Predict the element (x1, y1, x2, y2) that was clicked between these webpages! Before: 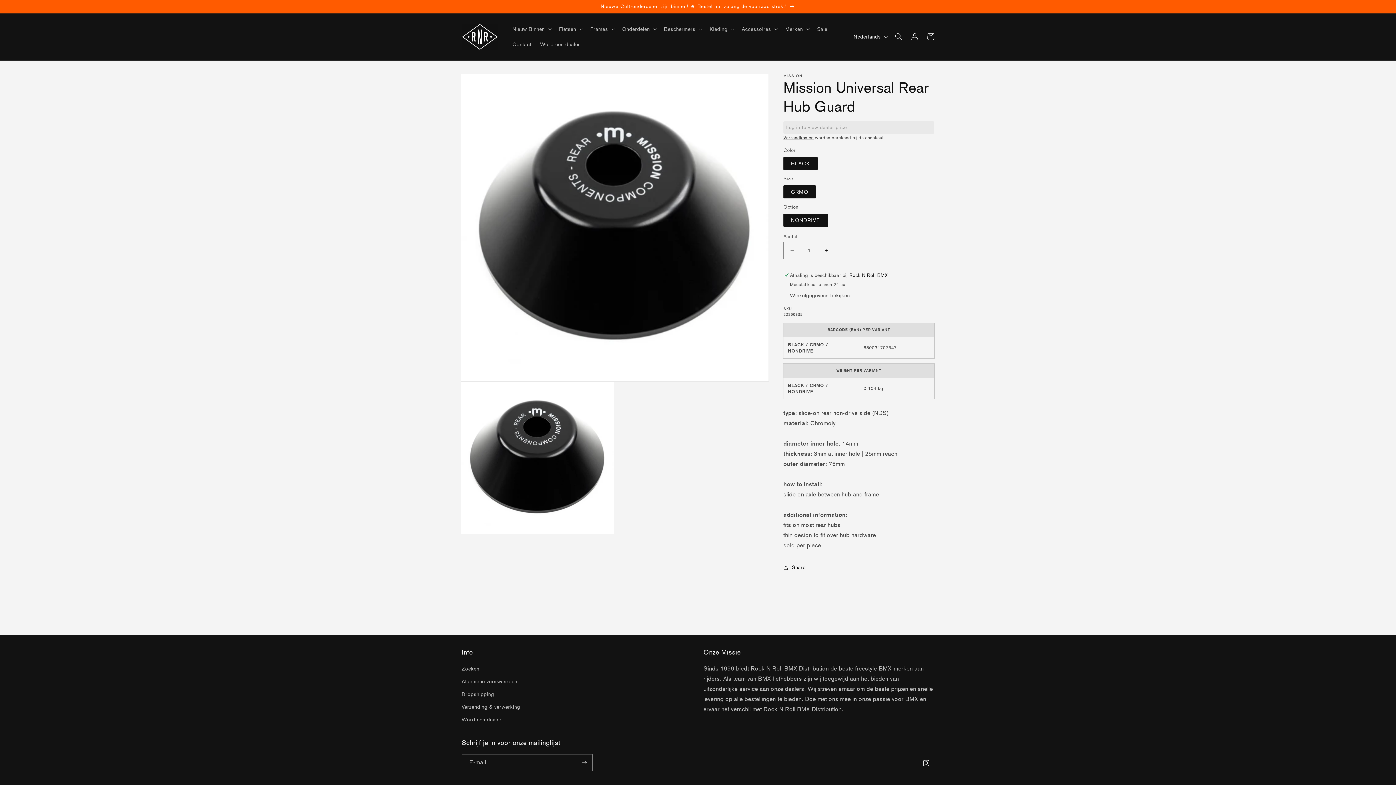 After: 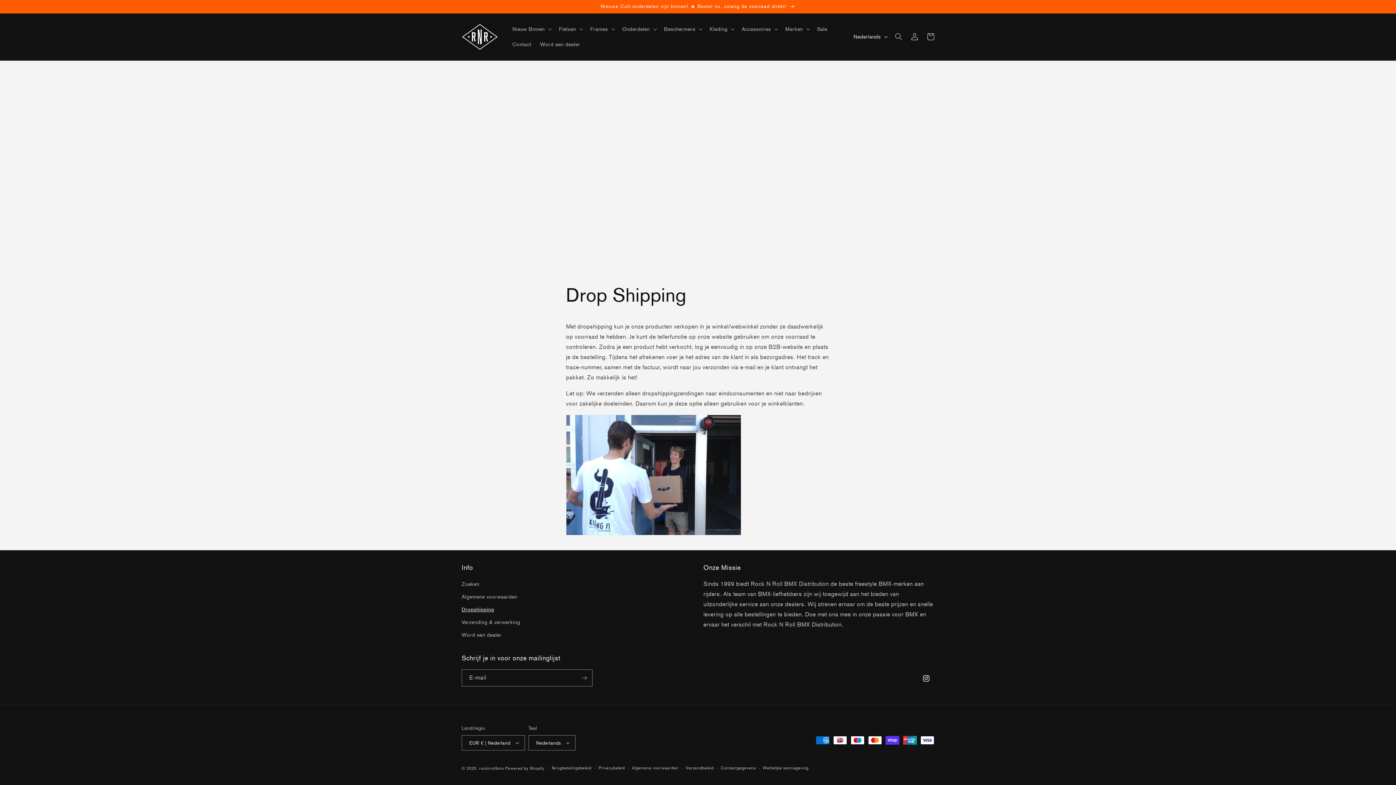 Action: label: Dropshipping bbox: (461, 688, 494, 701)